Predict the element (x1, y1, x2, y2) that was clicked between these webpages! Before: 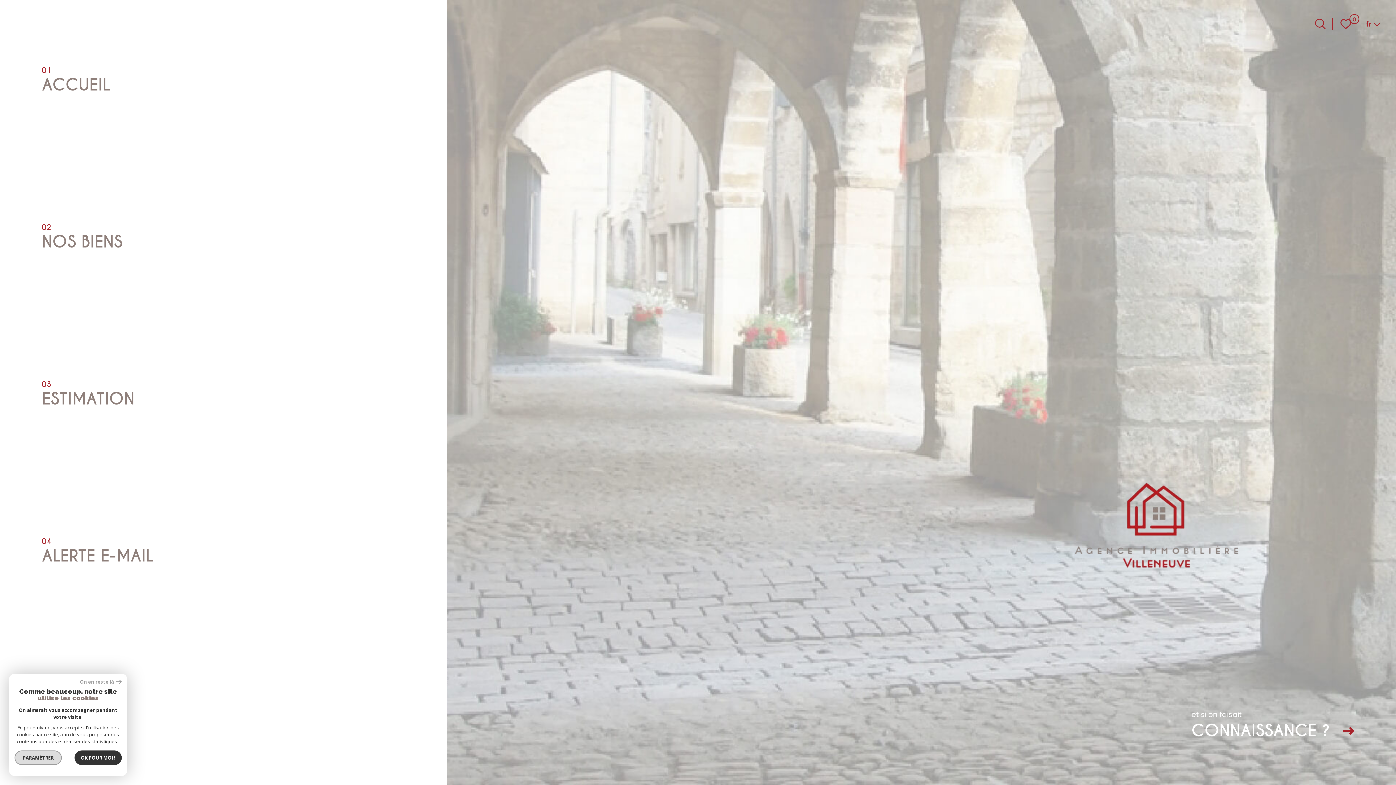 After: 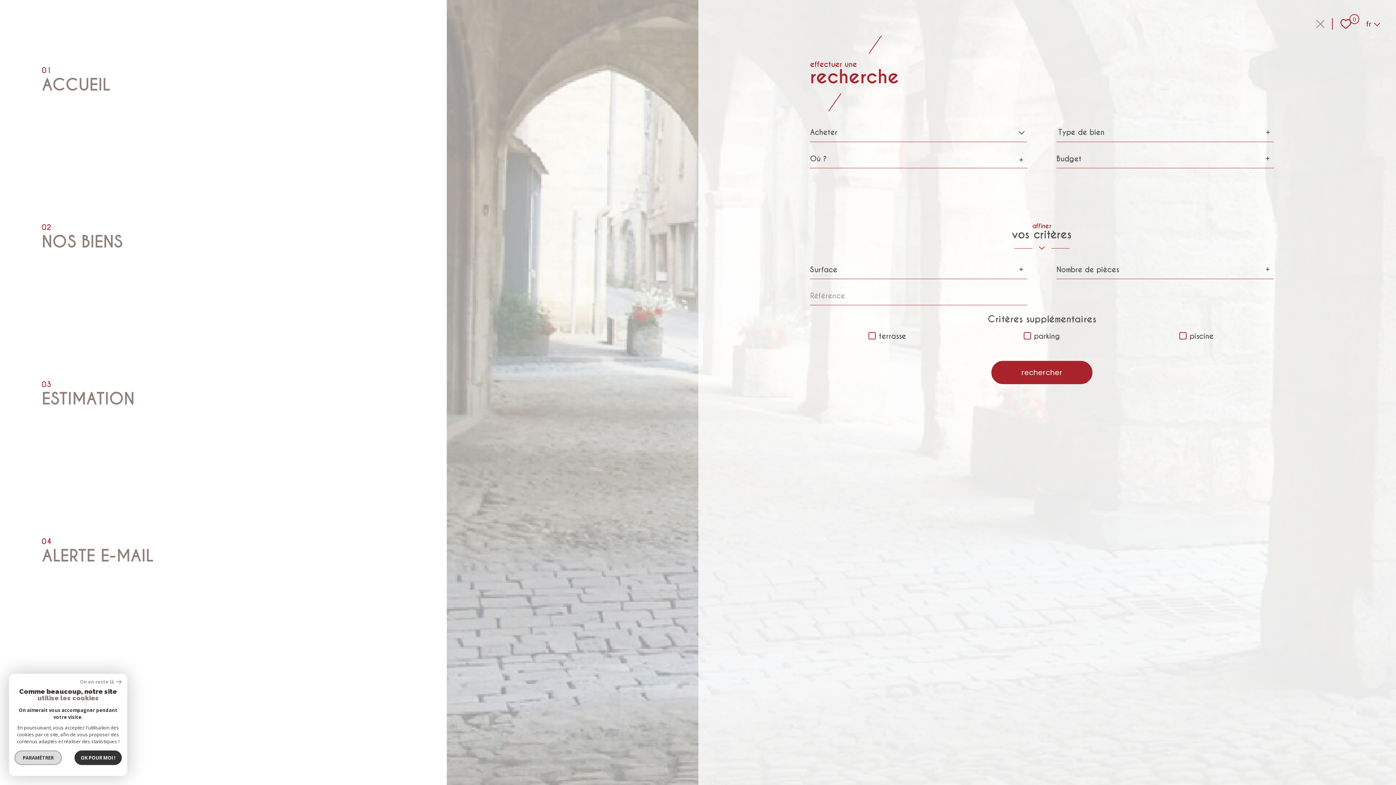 Action: label: Ouvrir le formulaire de recherche bbox: (1314, 18, 1326, 29)